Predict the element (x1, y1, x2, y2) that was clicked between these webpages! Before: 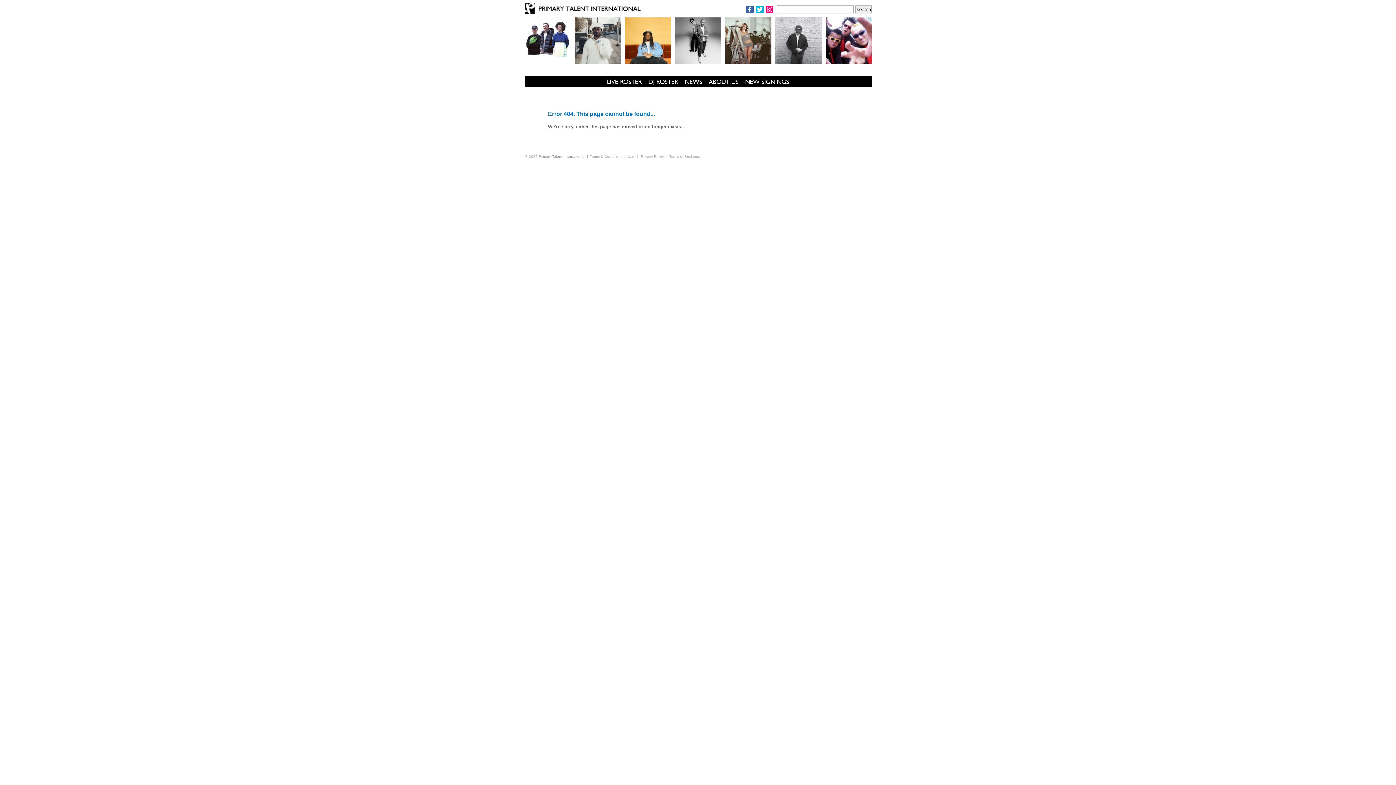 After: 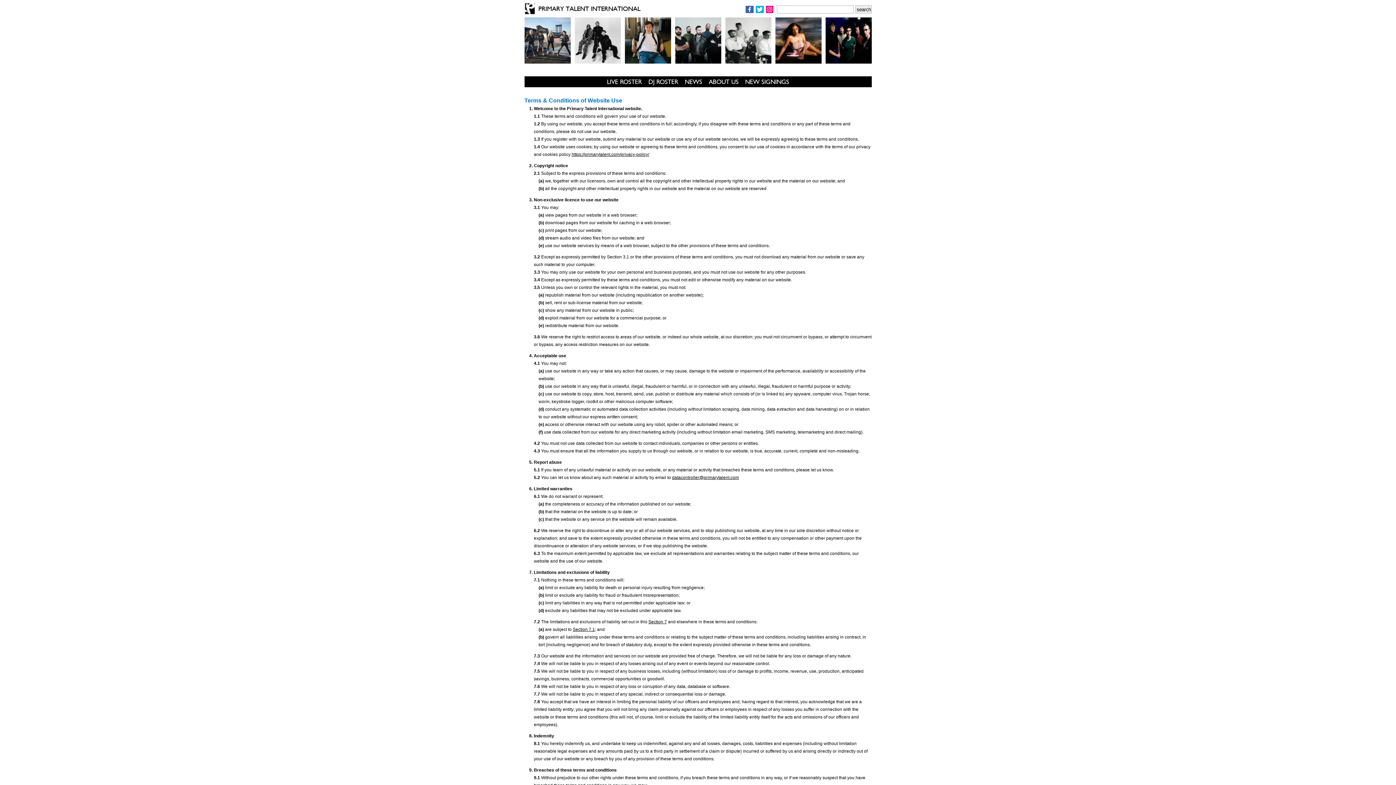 Action: bbox: (590, 154, 634, 158) label: Terms & Conditions of Use